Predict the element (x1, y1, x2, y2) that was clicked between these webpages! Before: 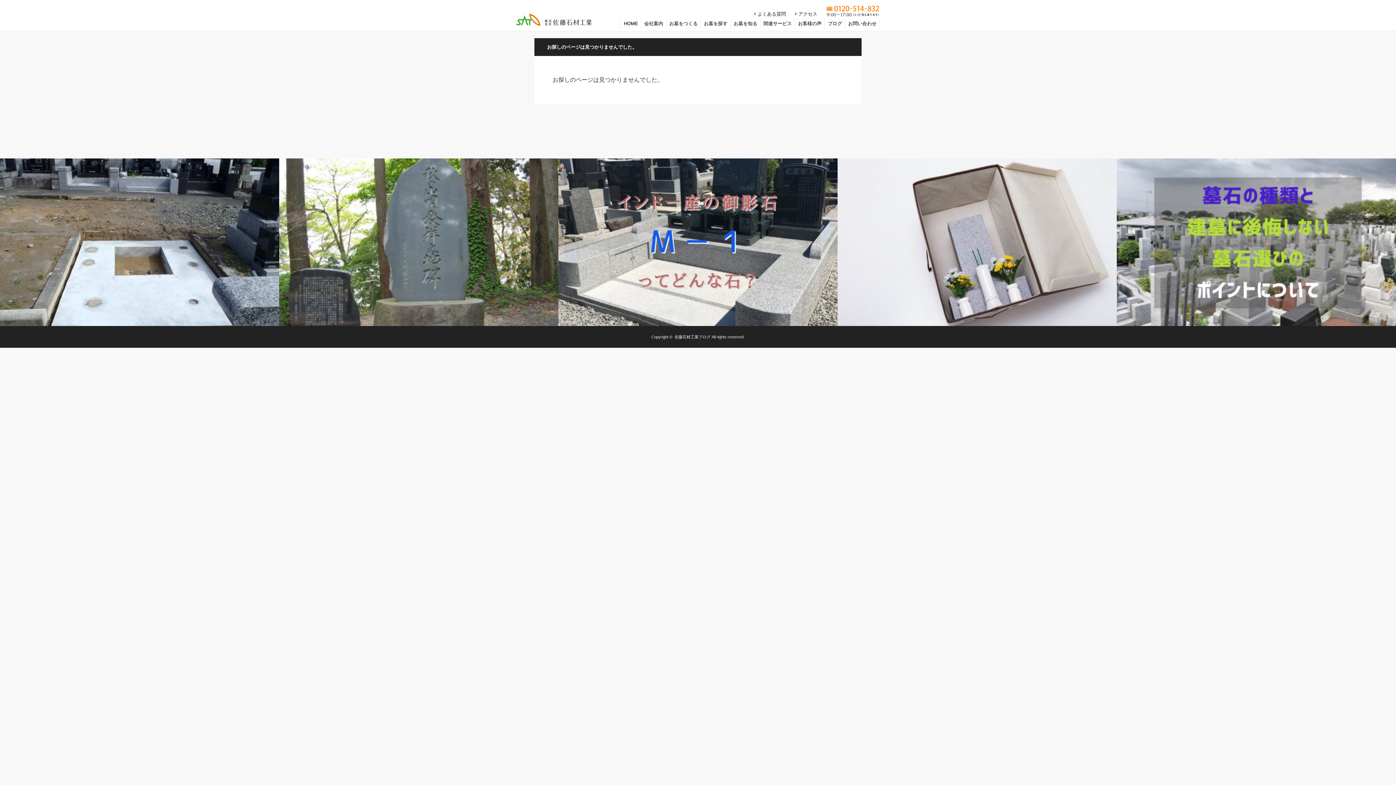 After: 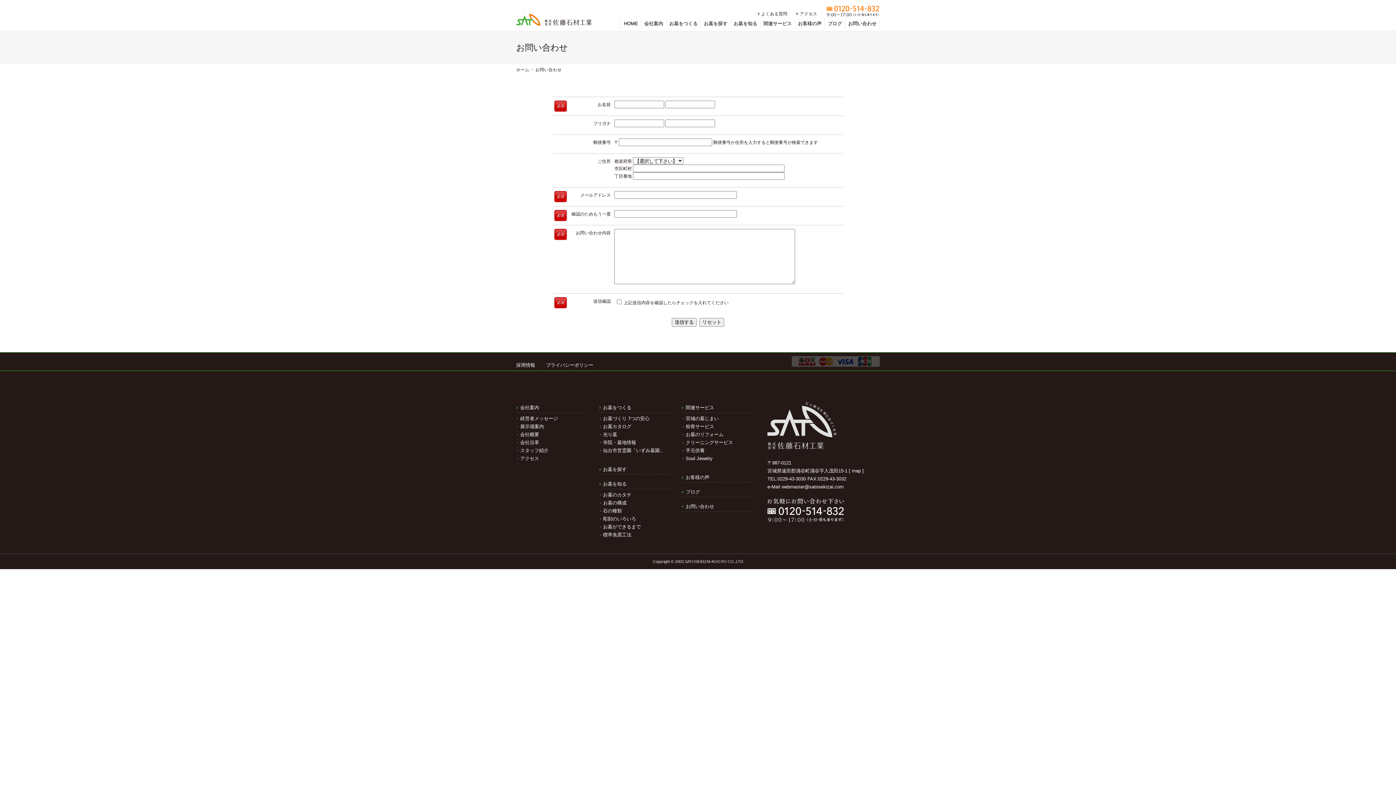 Action: bbox: (848, 18, 876, 29) label: お問い合わせ